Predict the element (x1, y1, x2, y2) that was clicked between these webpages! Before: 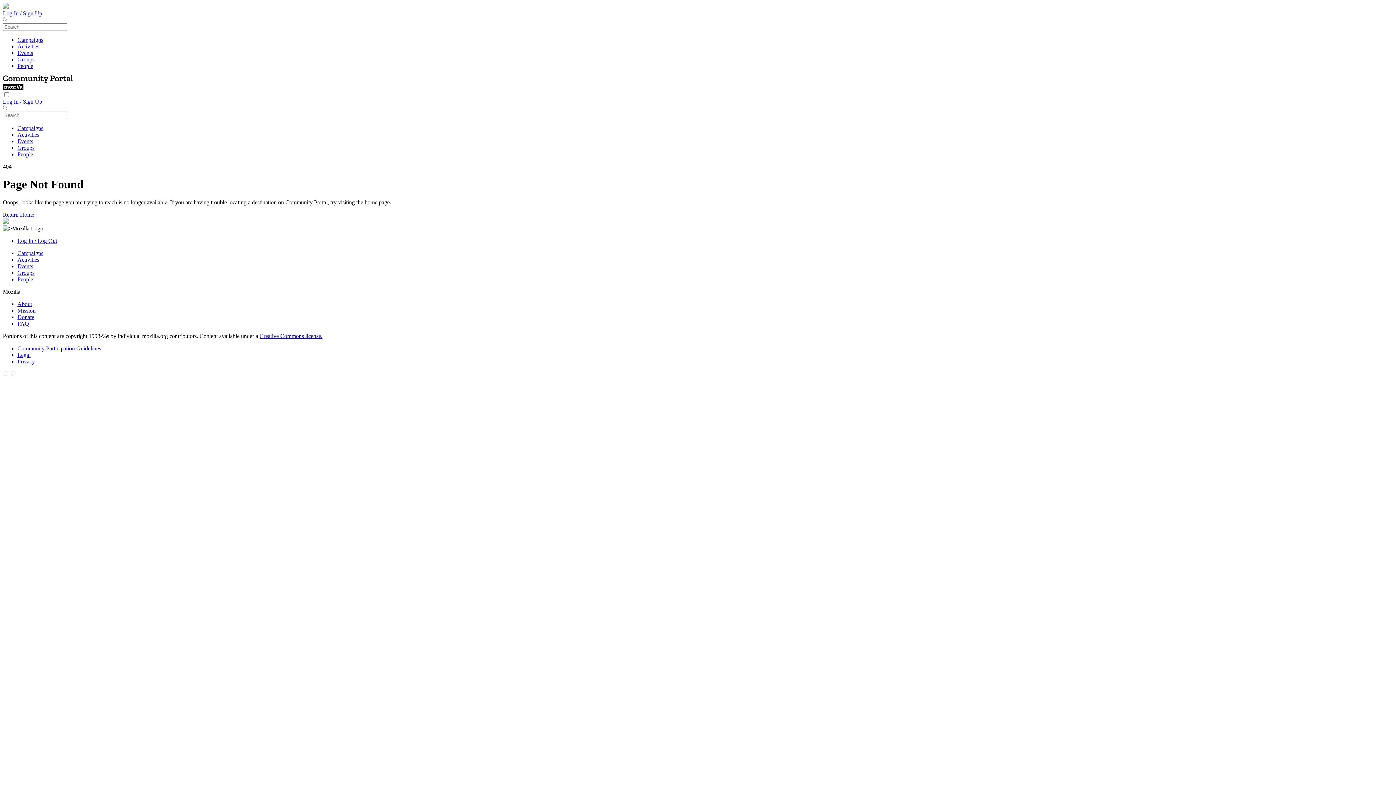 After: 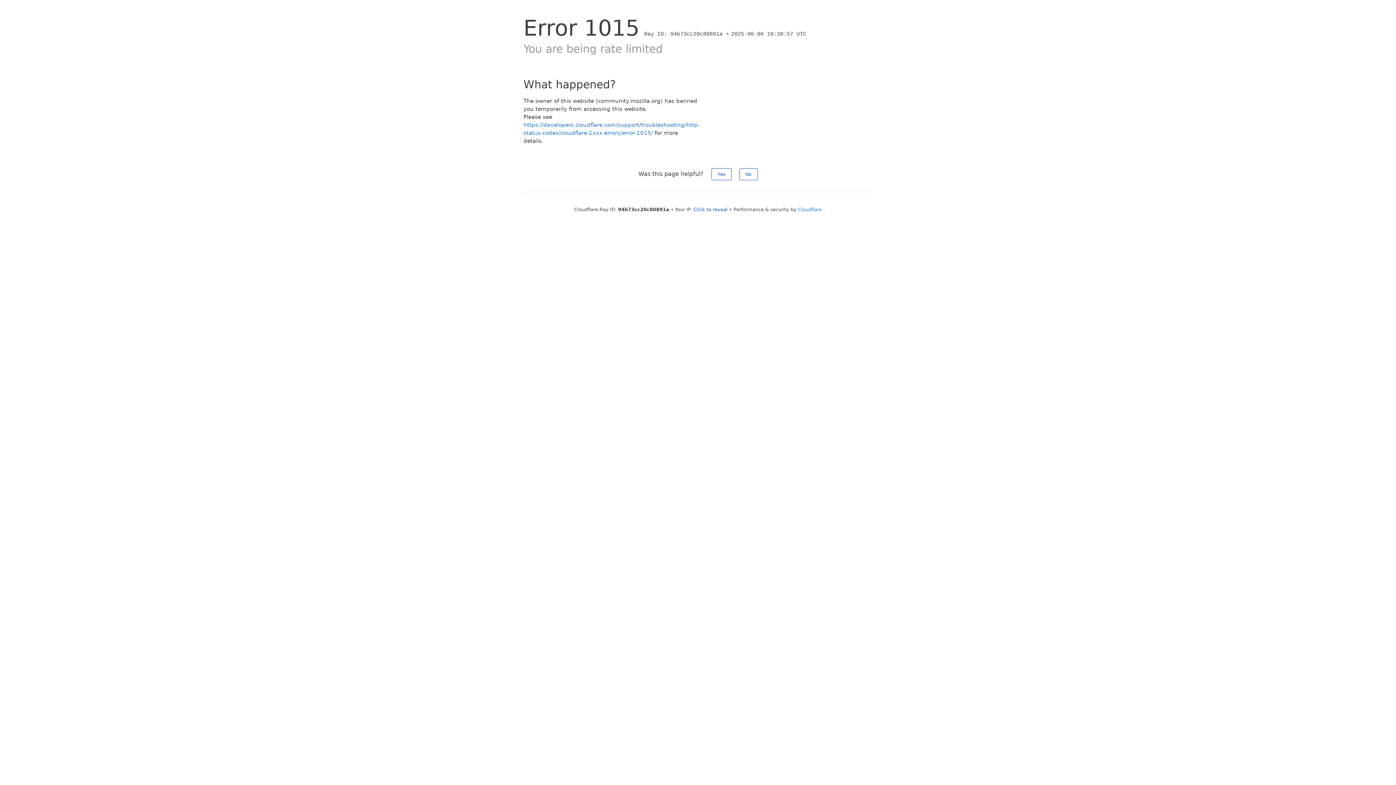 Action: bbox: (17, 276, 33, 282) label: People